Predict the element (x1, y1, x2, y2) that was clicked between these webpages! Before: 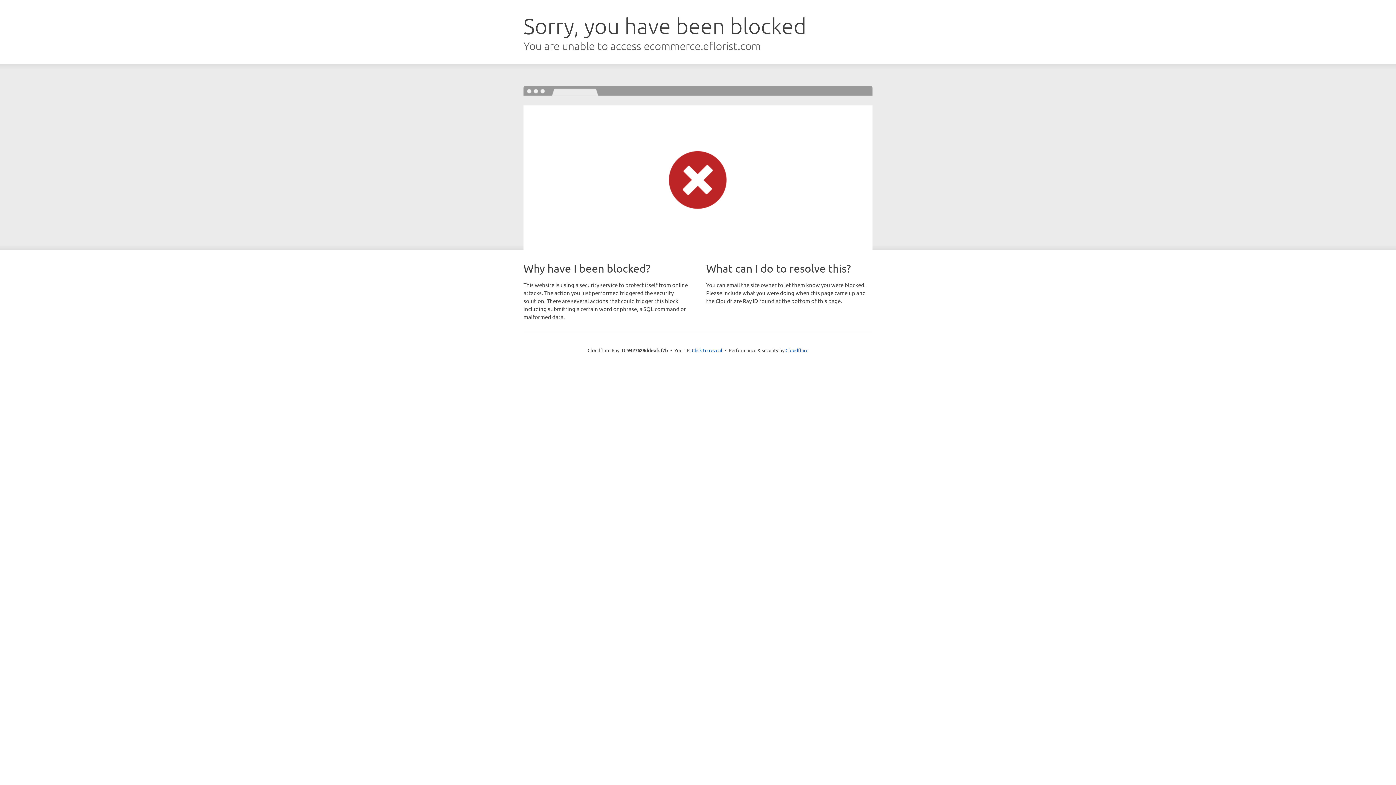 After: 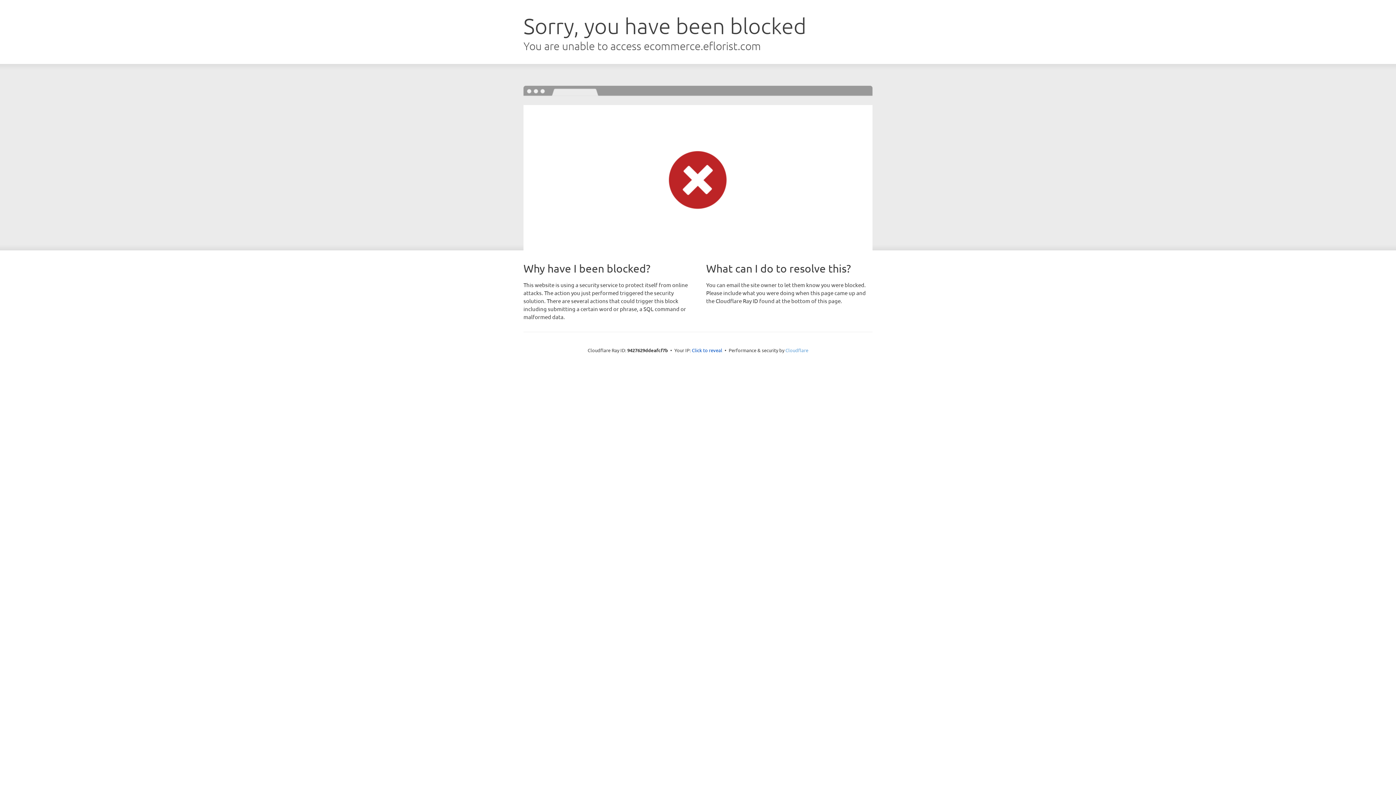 Action: label: Cloudflare bbox: (785, 347, 808, 353)